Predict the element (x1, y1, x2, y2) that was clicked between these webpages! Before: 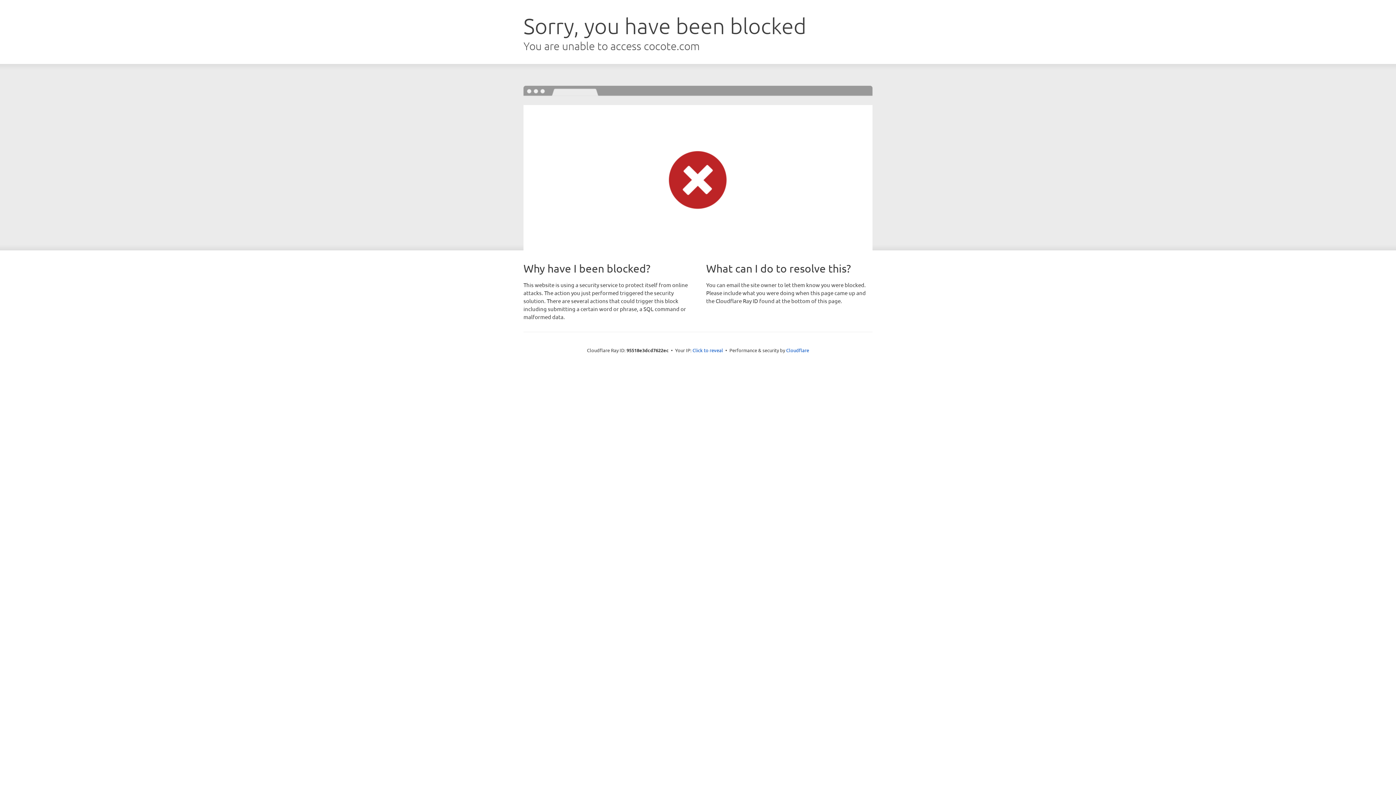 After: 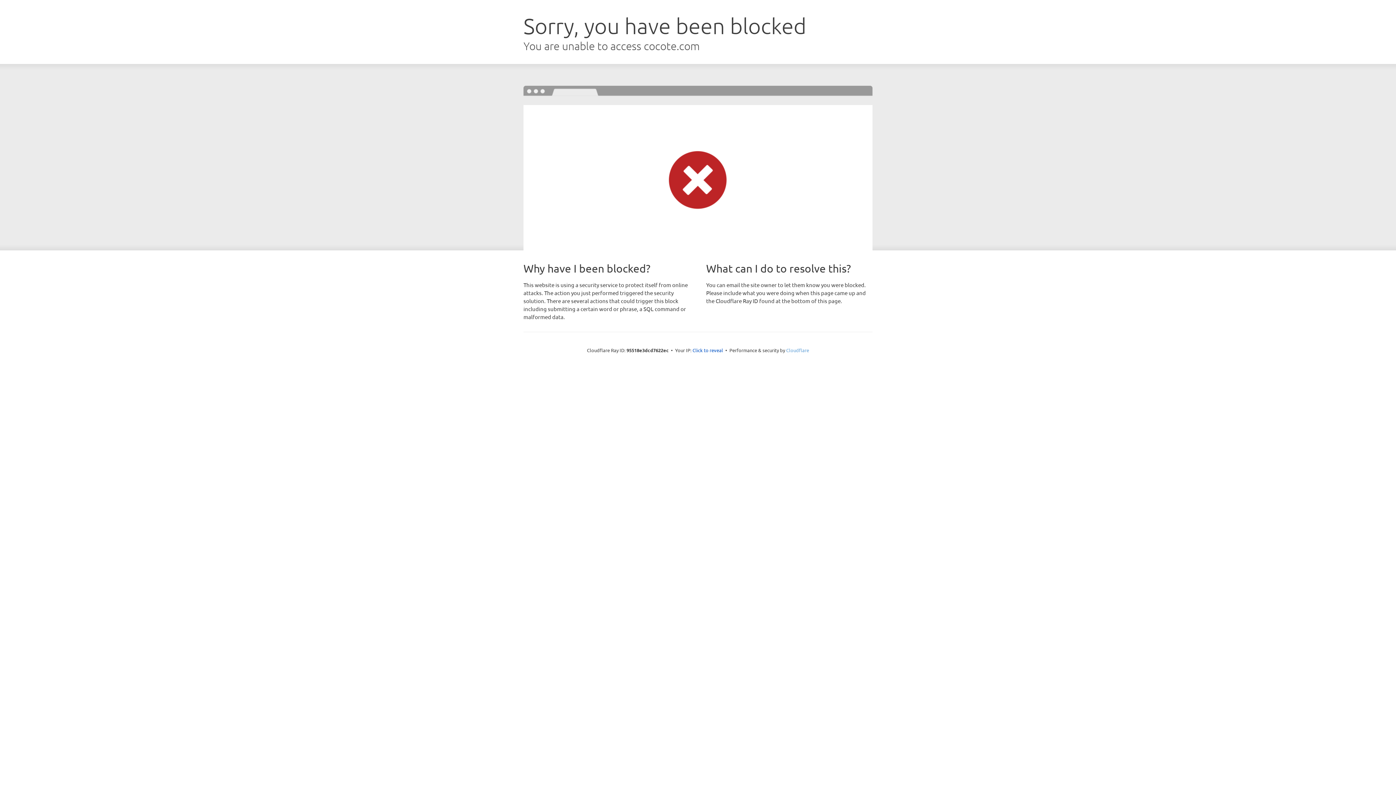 Action: label: Cloudflare bbox: (786, 347, 809, 353)